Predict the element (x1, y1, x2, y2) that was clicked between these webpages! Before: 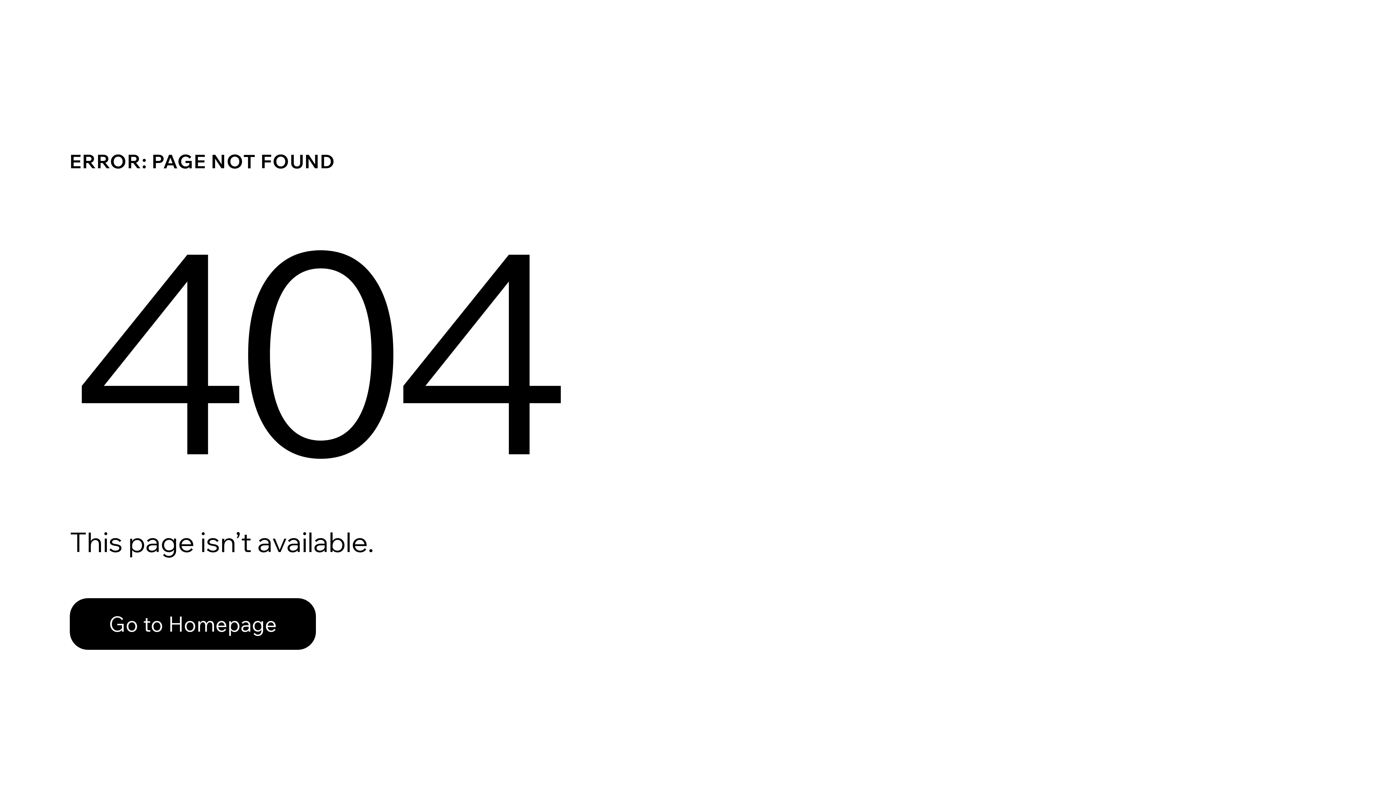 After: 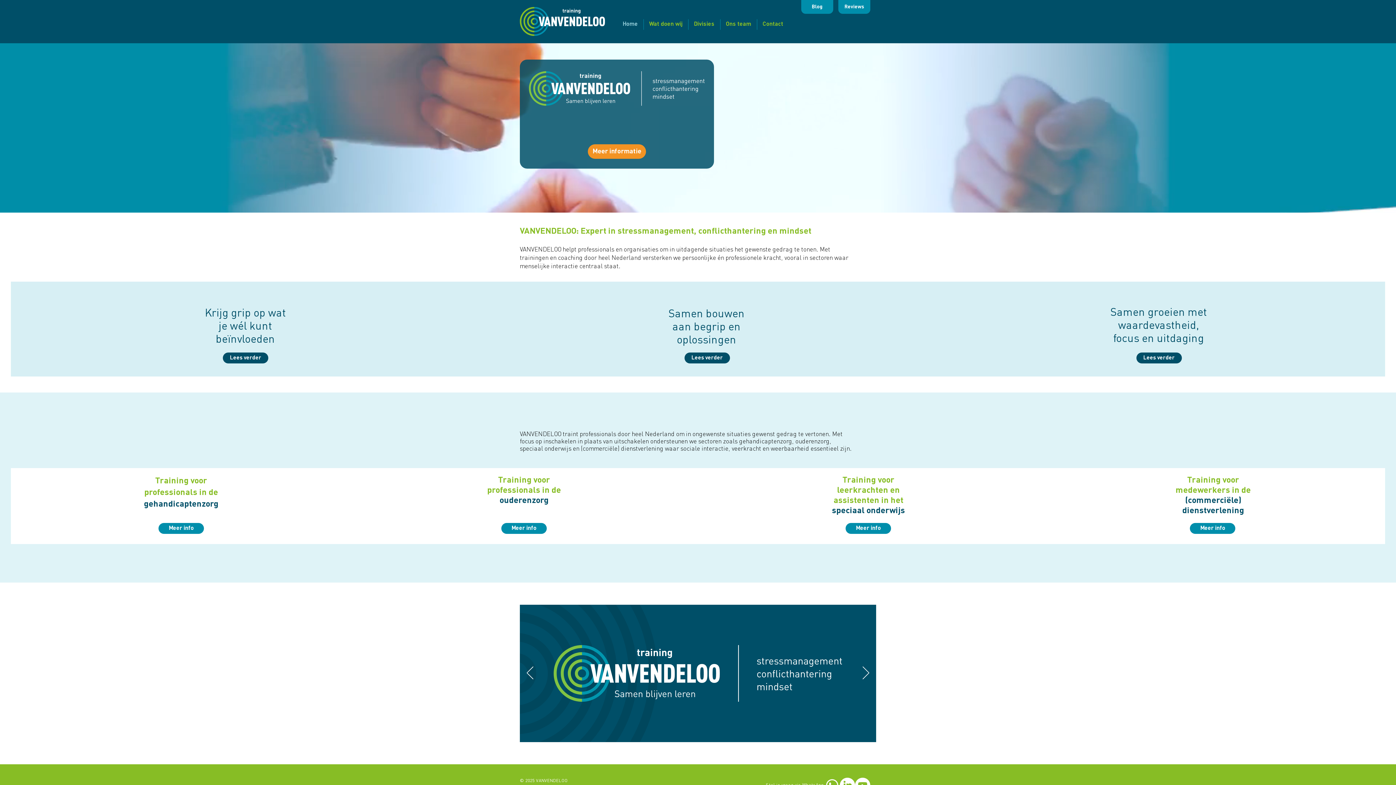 Action: label: Go to Homepage bbox: (69, 598, 316, 650)